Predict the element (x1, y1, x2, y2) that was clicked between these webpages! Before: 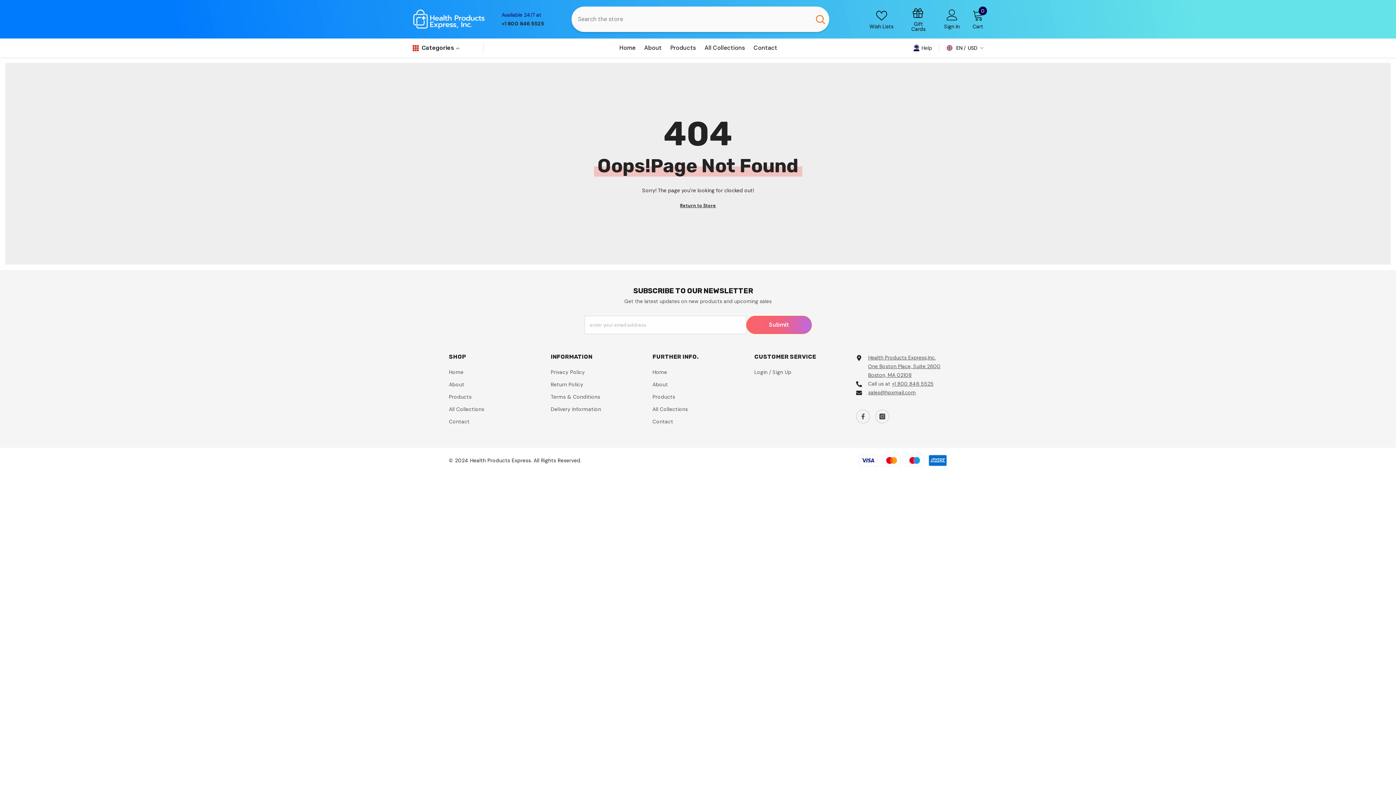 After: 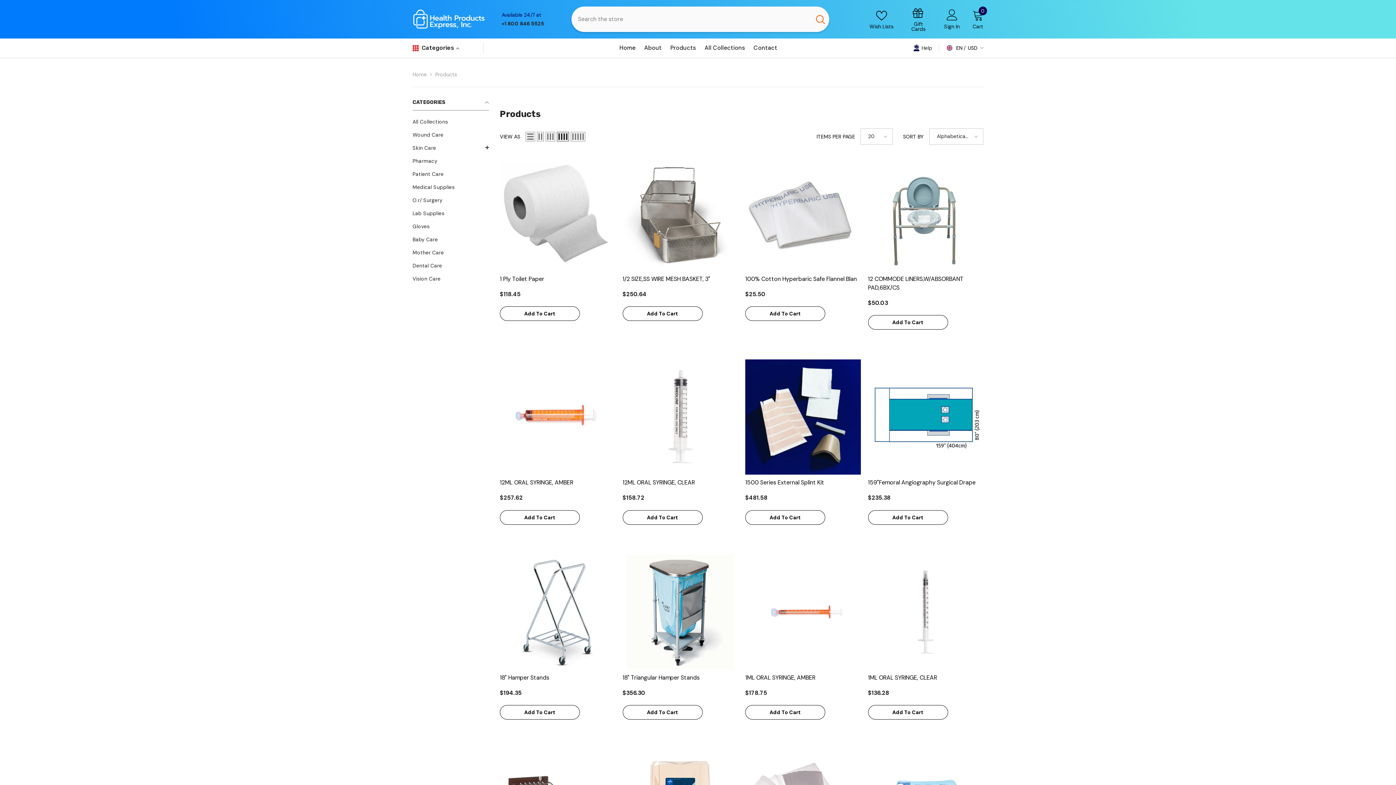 Action: label: Products bbox: (666, 43, 700, 57)